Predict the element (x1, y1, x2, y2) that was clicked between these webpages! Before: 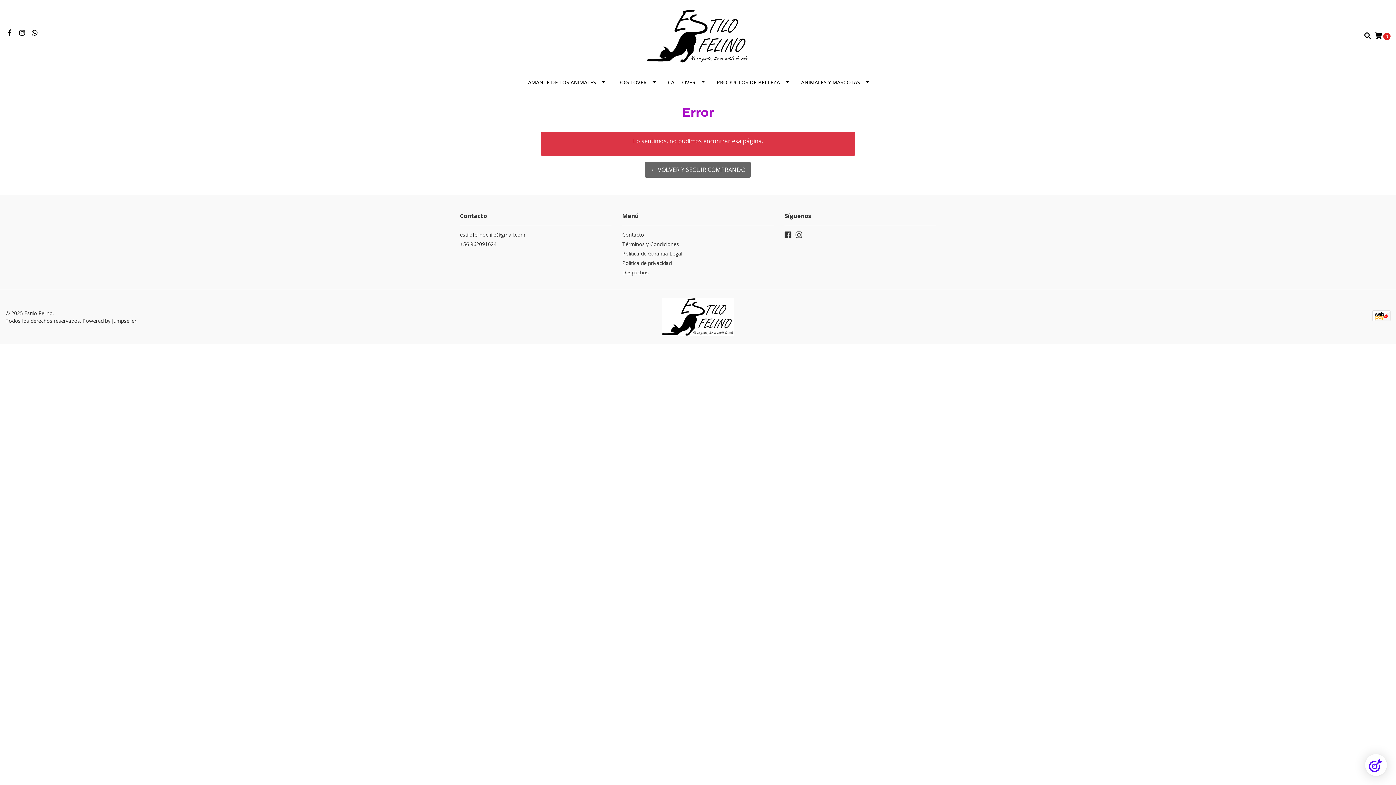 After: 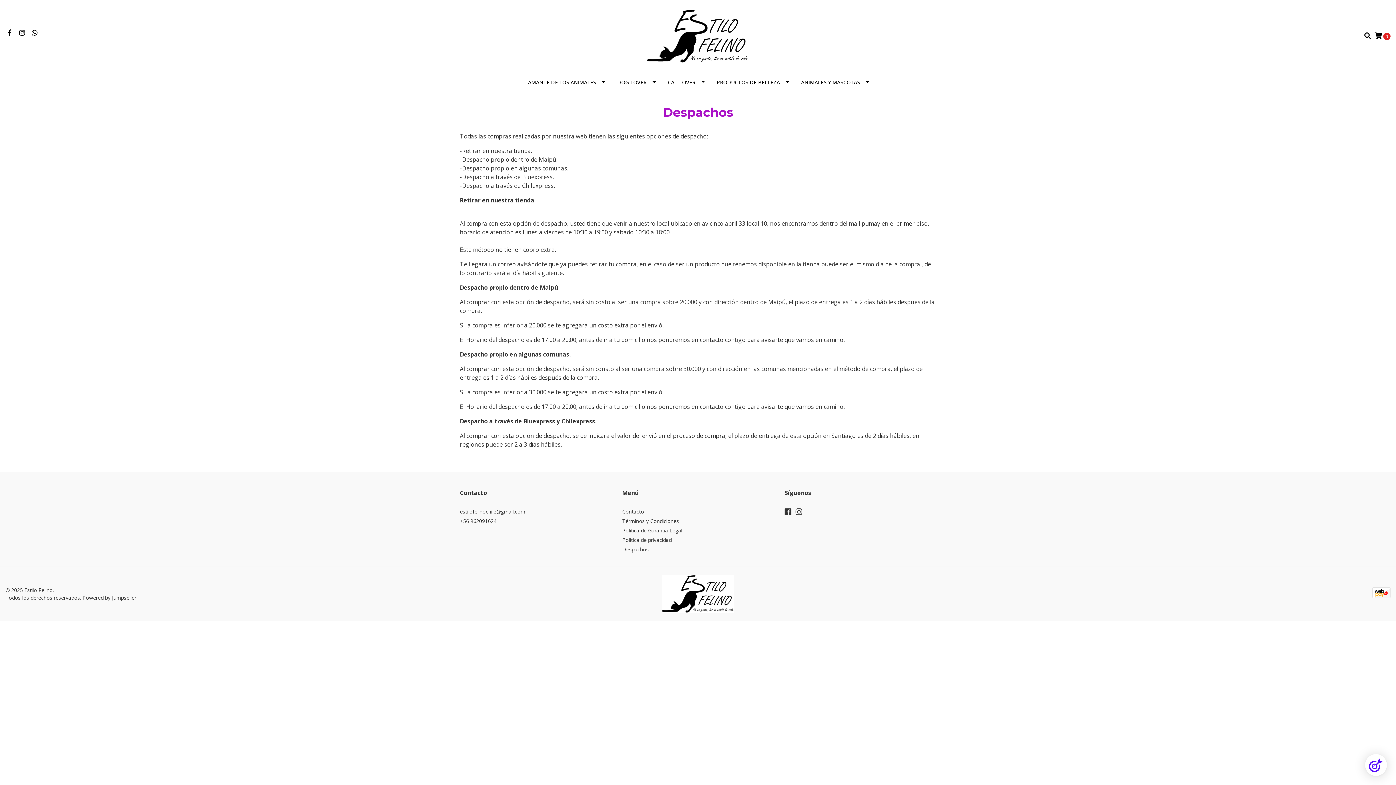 Action: bbox: (622, 268, 773, 278) label: Despachos